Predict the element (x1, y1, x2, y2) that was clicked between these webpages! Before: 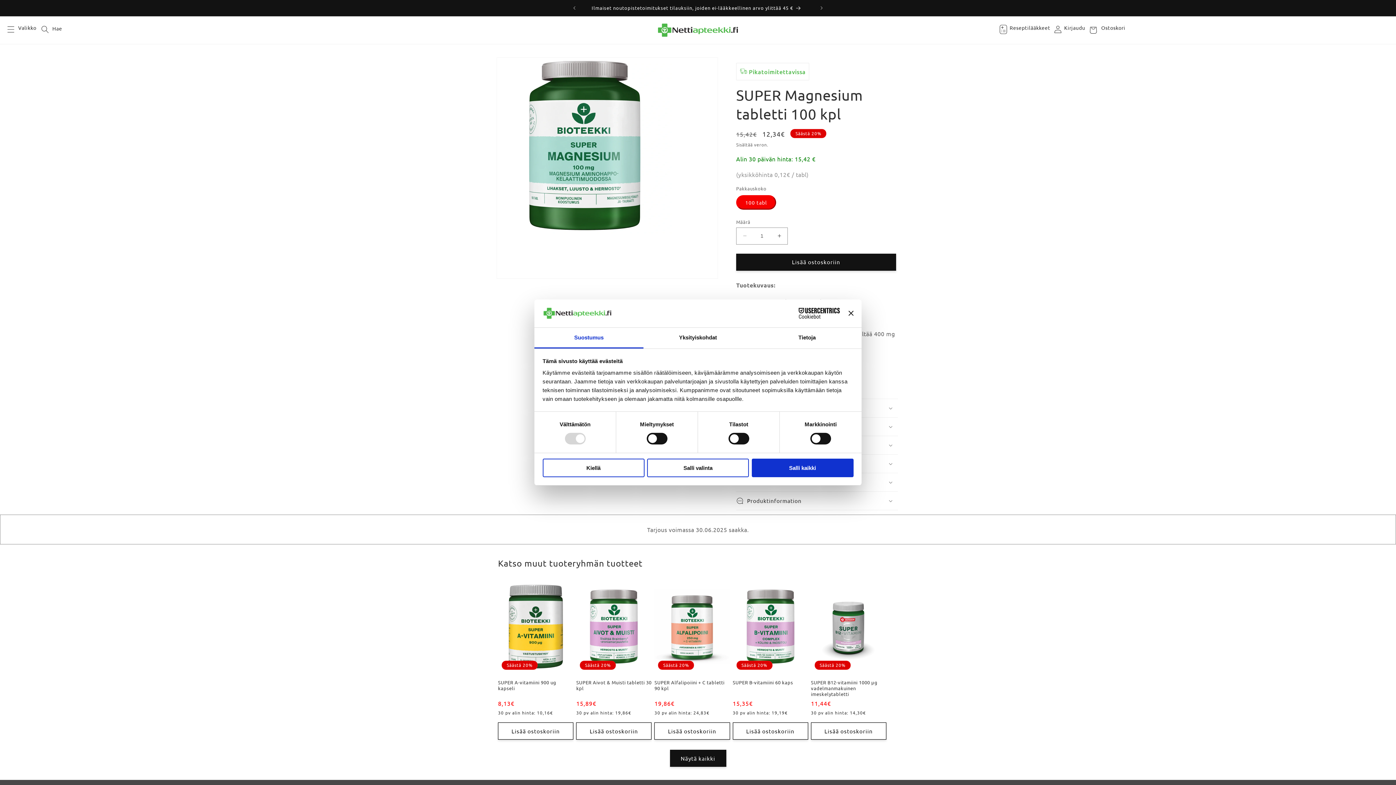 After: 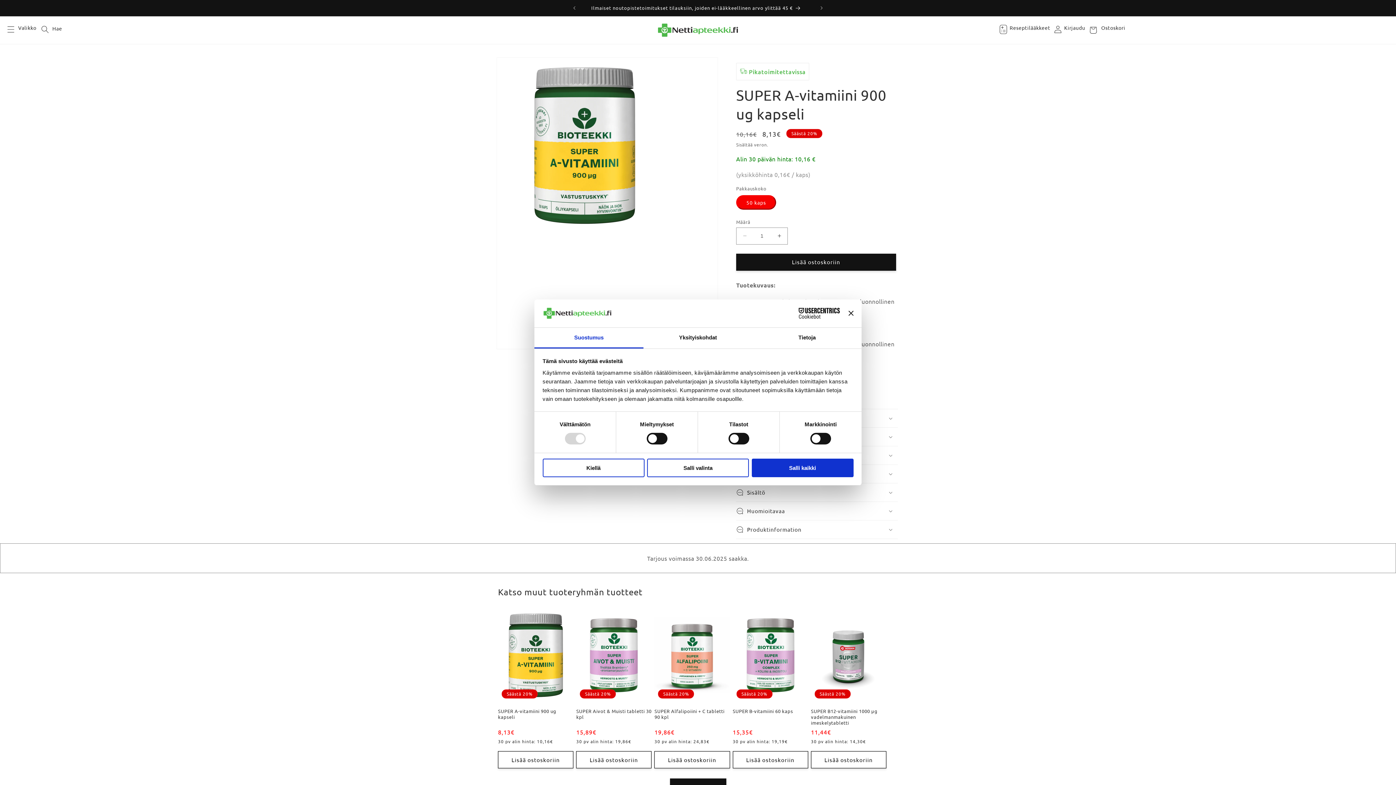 Action: bbox: (498, 680, 573, 691) label: SUPER A-vitamiini 900 ug kapseli